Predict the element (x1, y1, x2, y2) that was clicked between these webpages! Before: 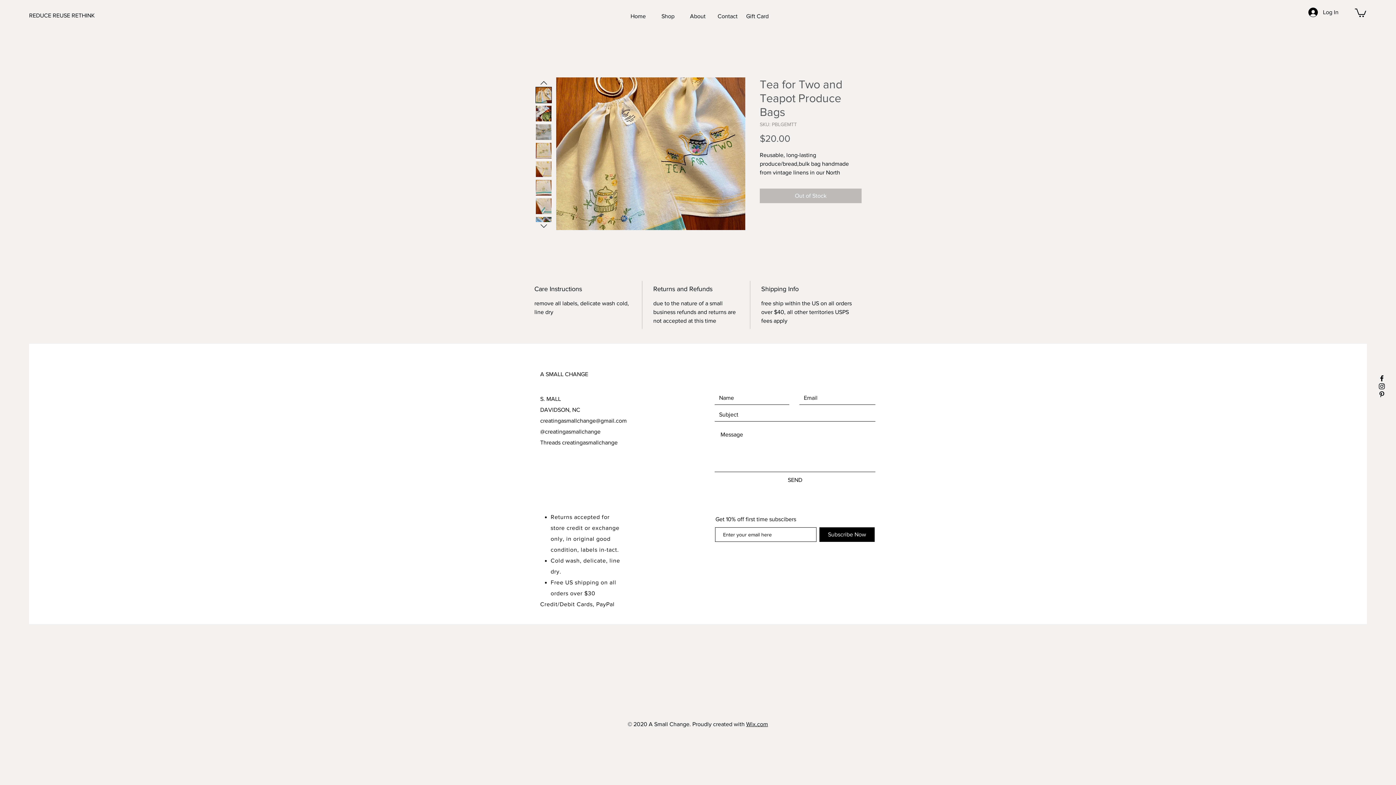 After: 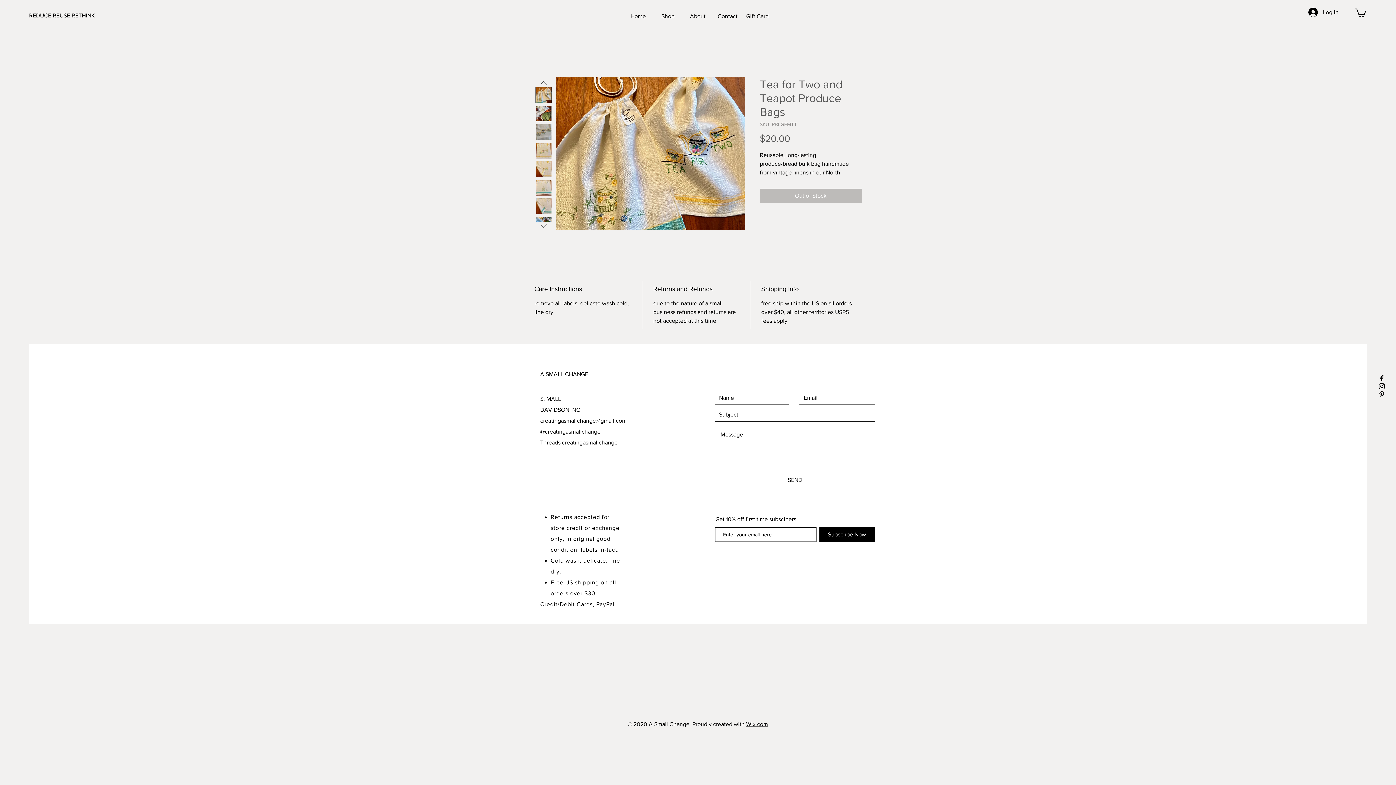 Action: label: creatingasmallchange bbox: (1378, 382, 1386, 390)